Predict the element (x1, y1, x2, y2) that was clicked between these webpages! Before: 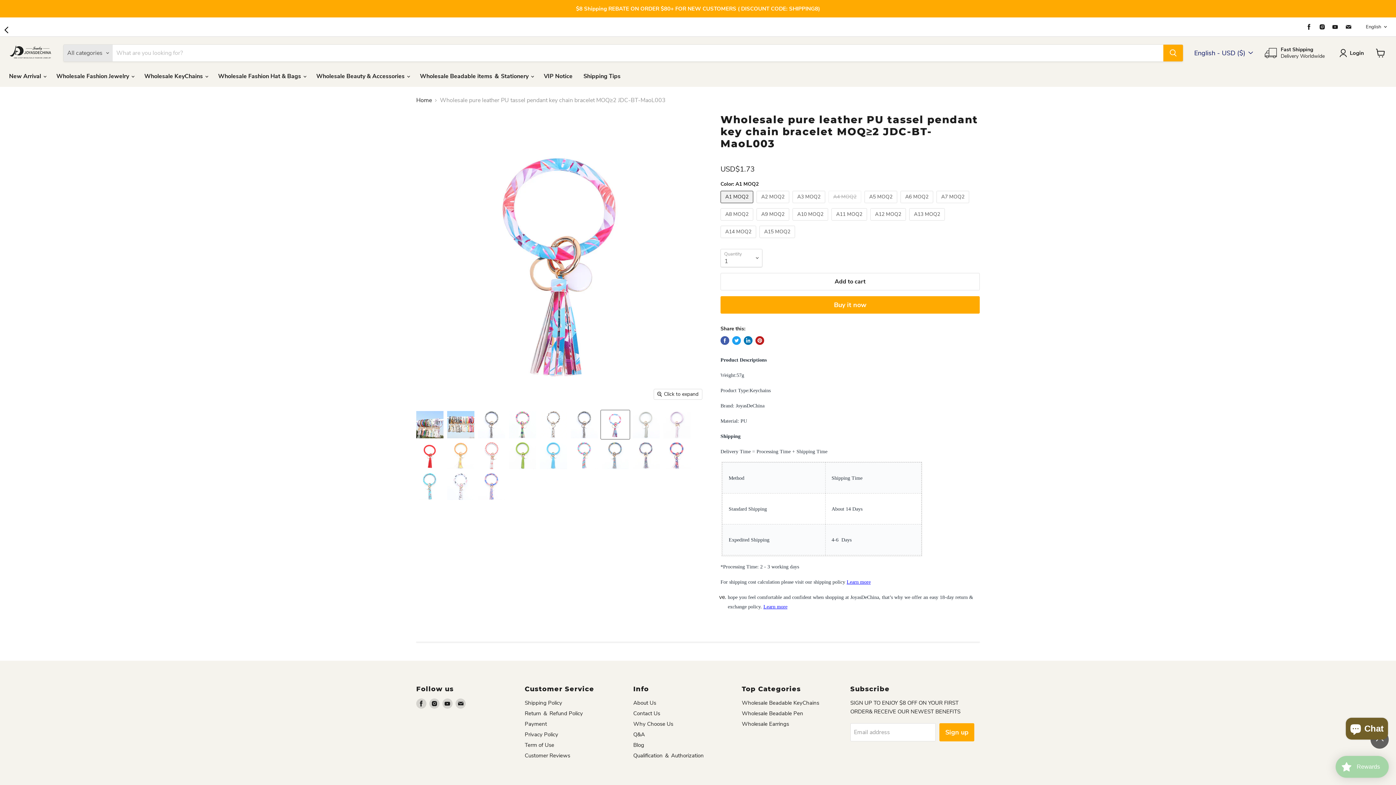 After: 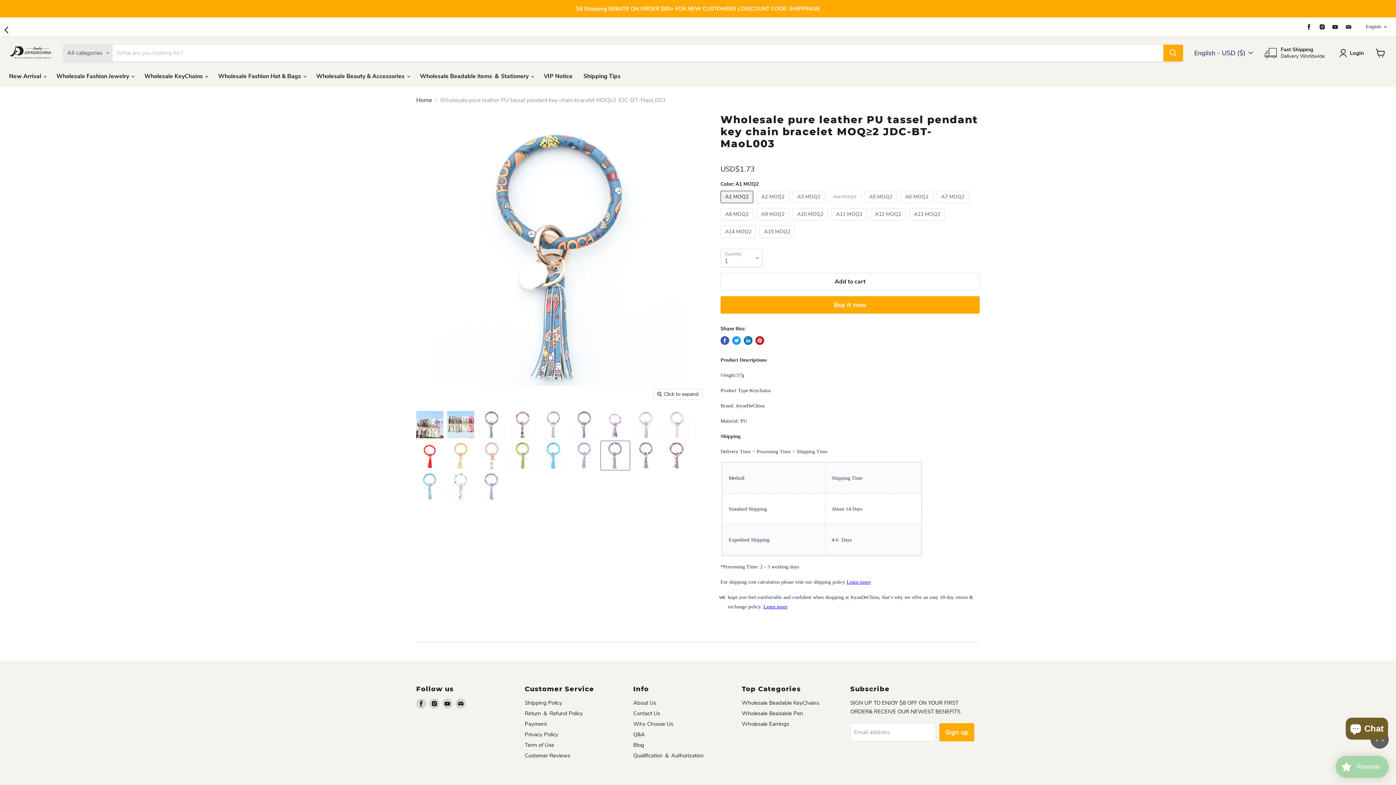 Action: label: Jewelry WholesaleWholesale pure leather PU tassel pendant key chain bracelet MOQ≥2 JDC-BT-MaoL003 Bracelet 茂琳 %variant_option1% %variant_option2% %variant_option3%  Factory Price JoyasDeChina Joyas De China thumbnail bbox: (601, 441, 629, 470)